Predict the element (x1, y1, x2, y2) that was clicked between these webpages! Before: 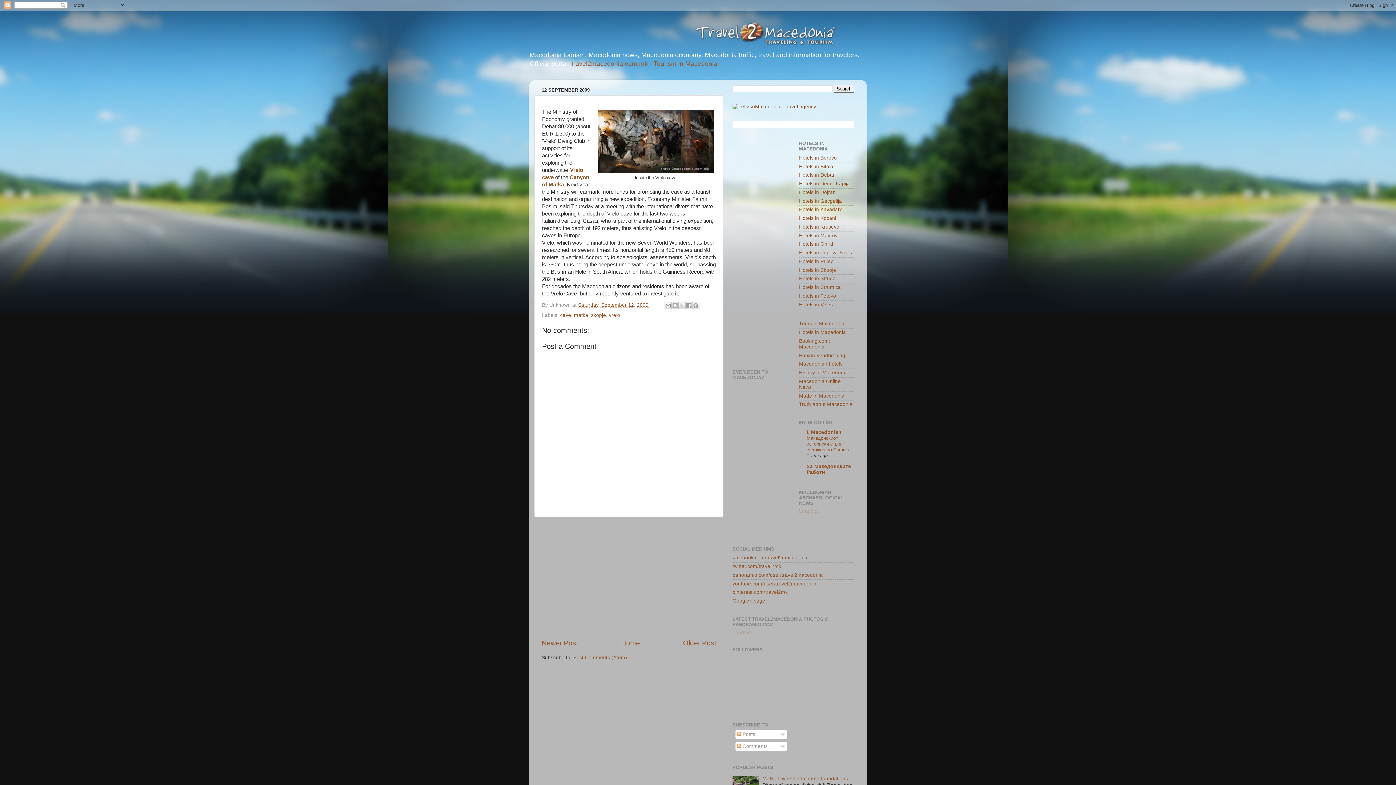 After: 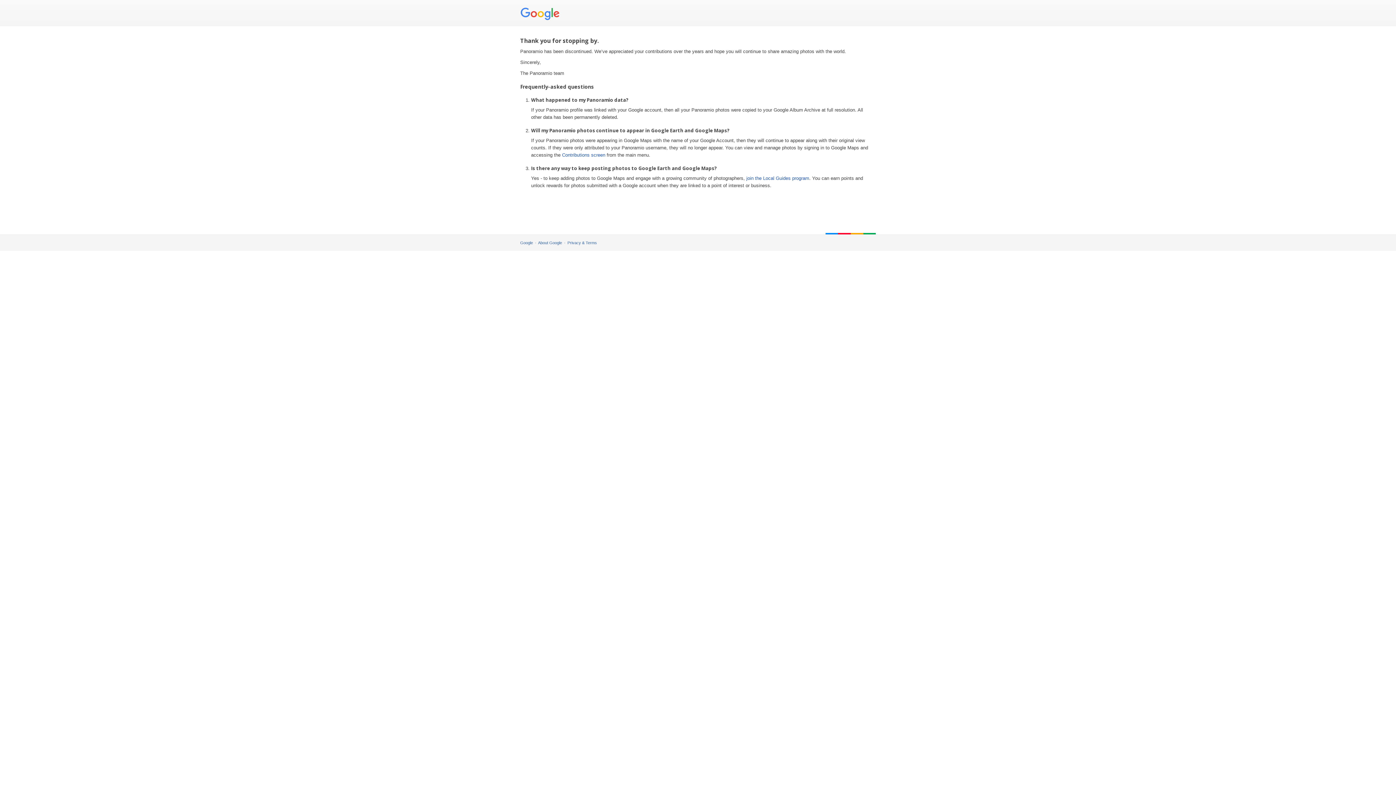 Action: bbox: (732, 572, 822, 578) label: panoramio.com/user/travel2macedonia